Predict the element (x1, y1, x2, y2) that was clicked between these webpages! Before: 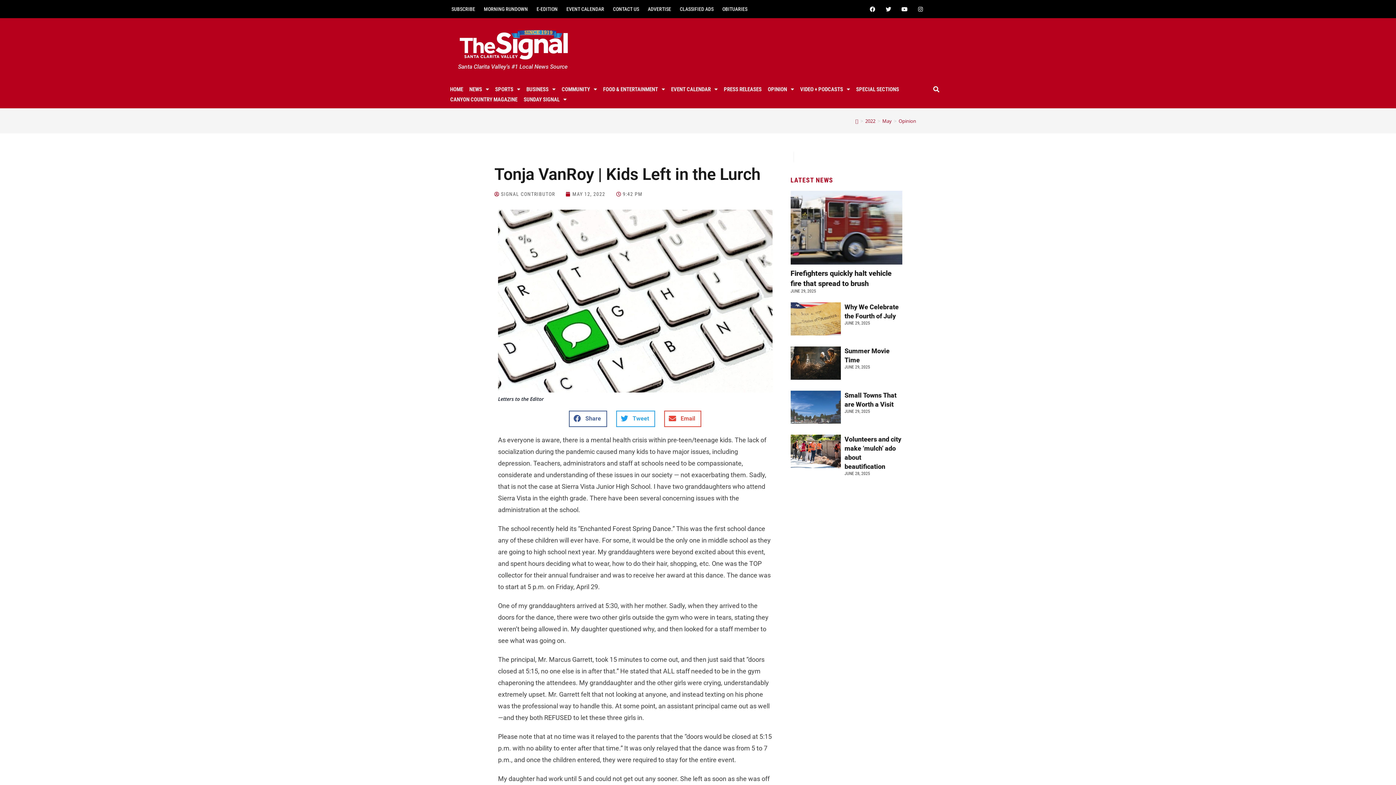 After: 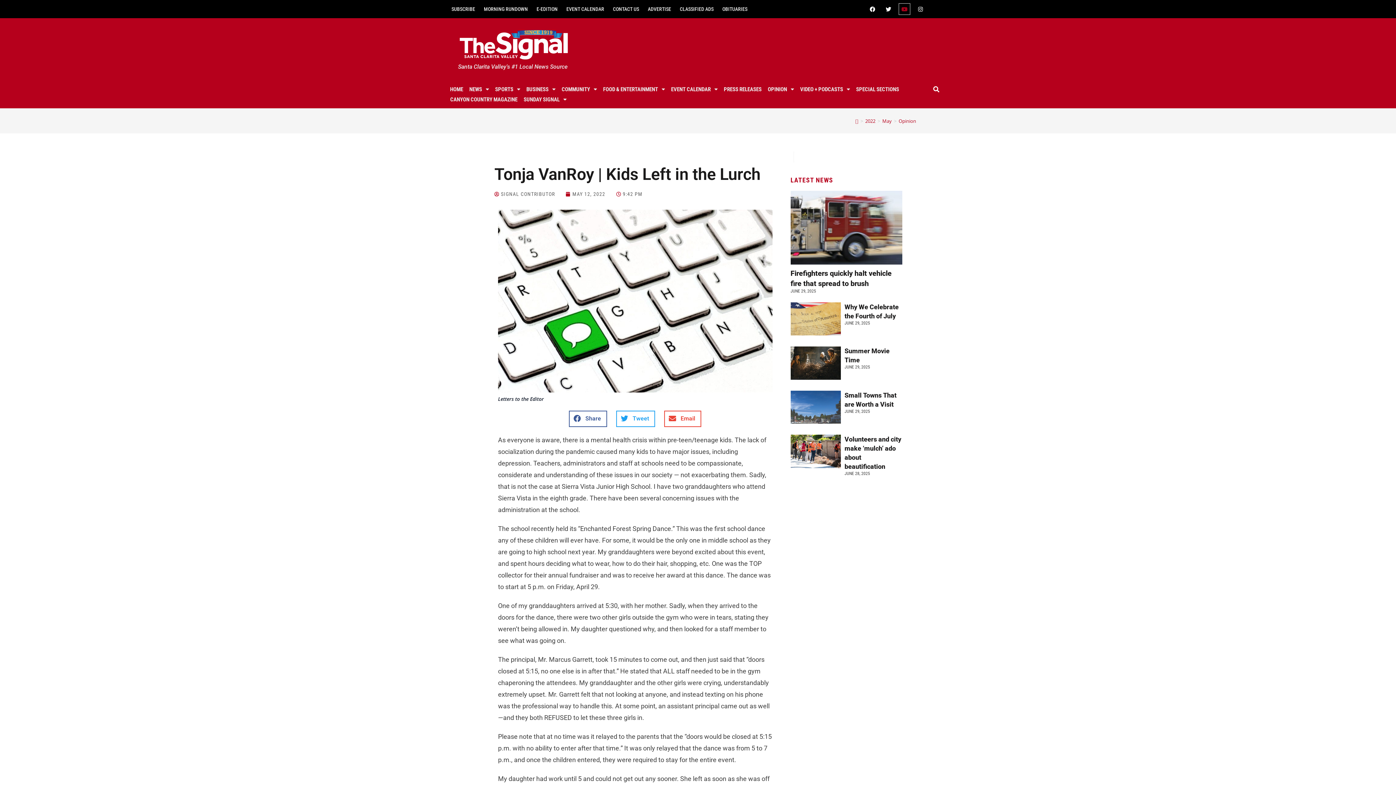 Action: label: Youtube bbox: (899, 3, 910, 14)